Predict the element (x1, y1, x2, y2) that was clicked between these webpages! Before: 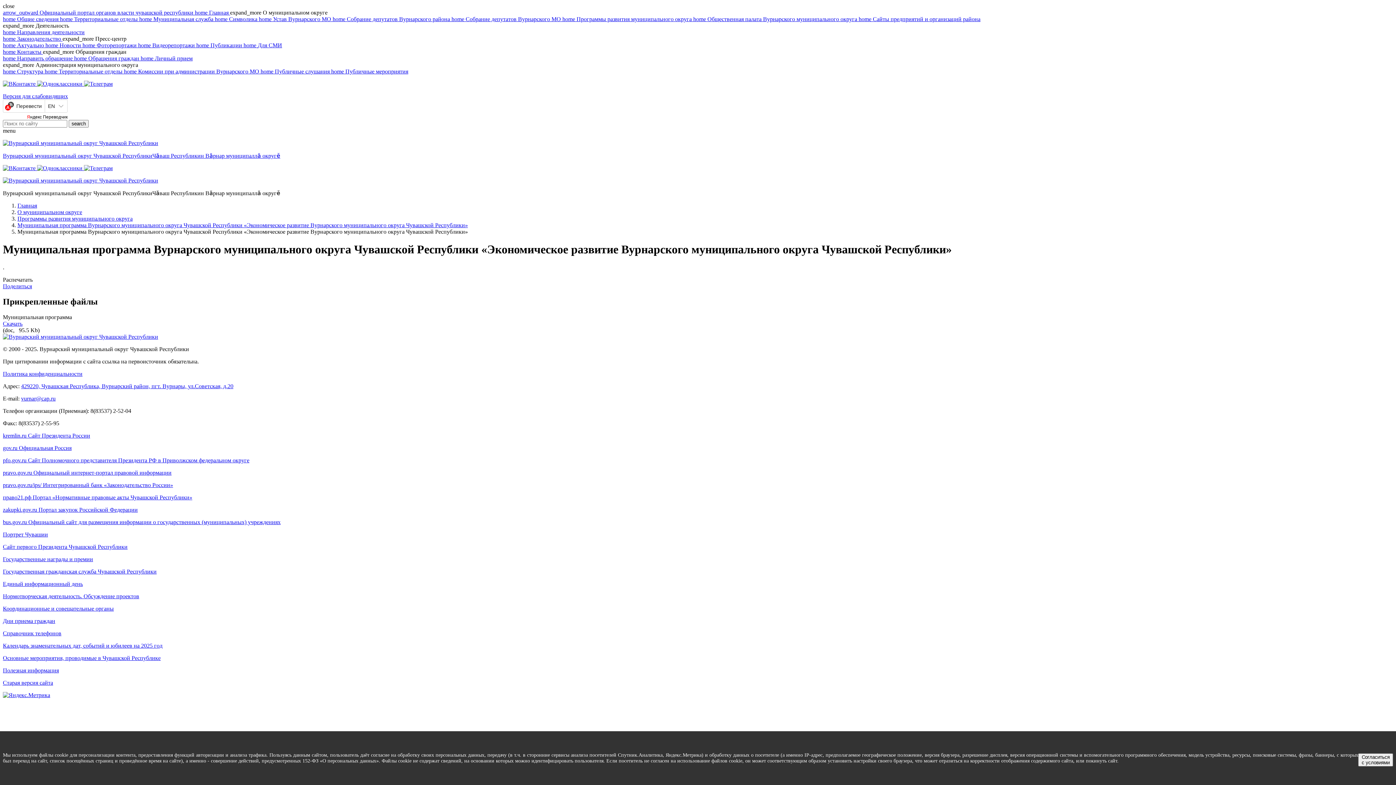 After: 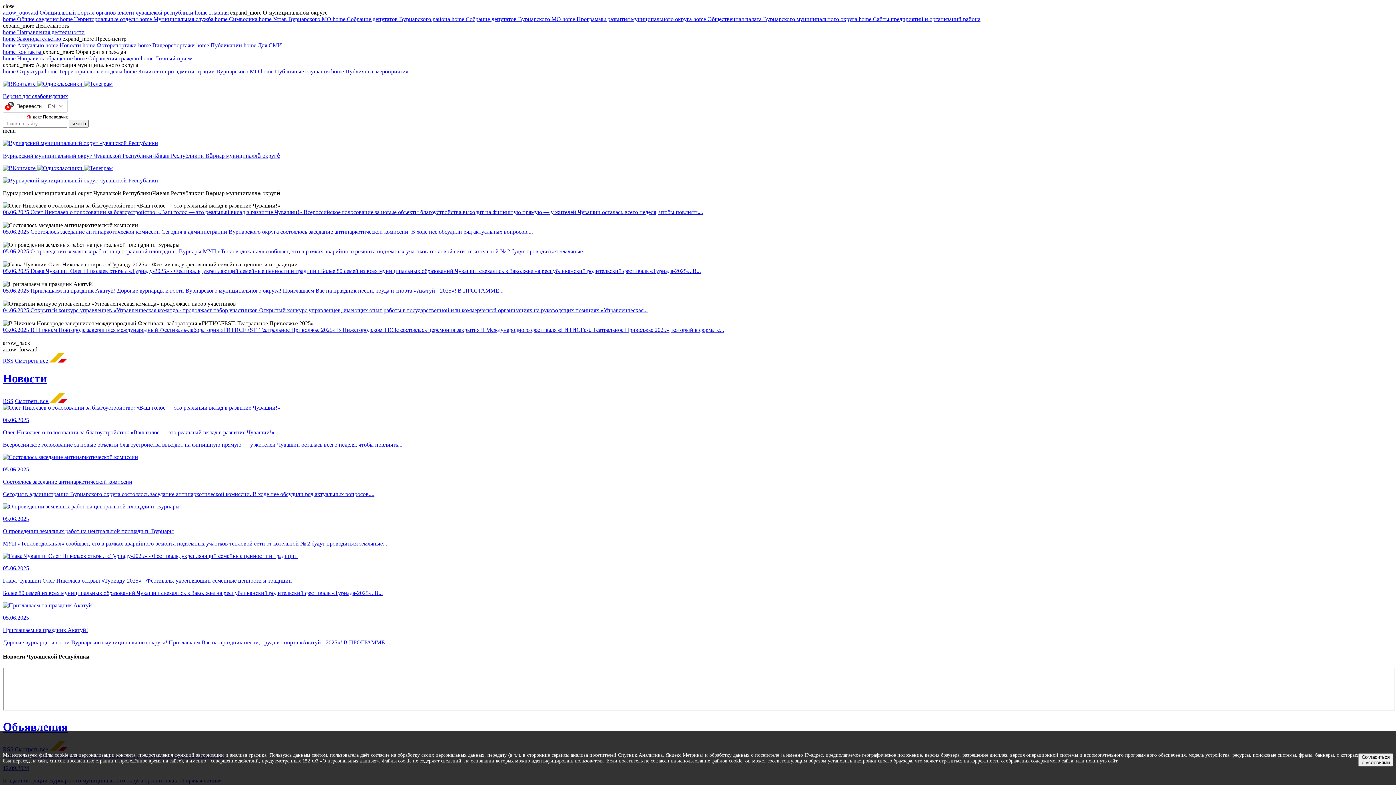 Action: label: home Главная  bbox: (194, 9, 230, 15)